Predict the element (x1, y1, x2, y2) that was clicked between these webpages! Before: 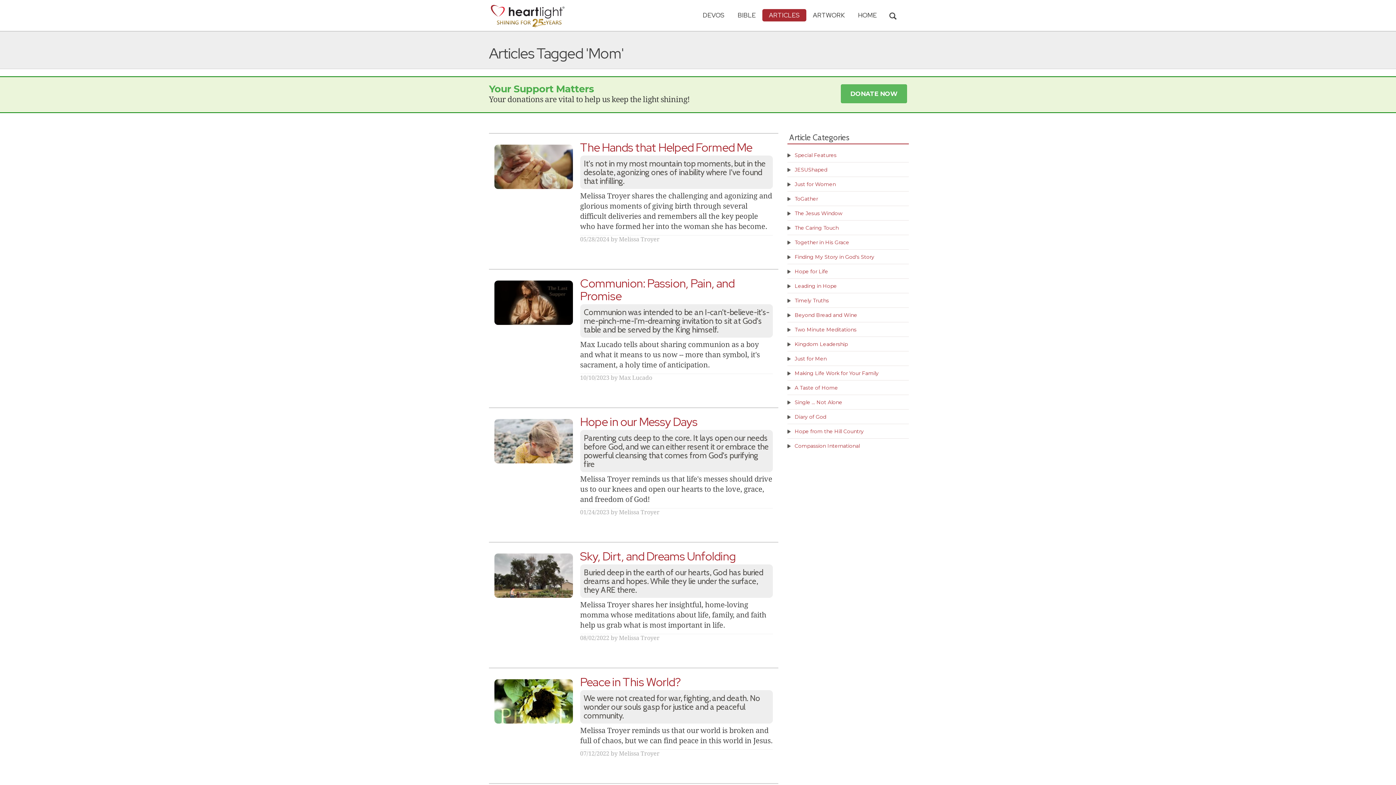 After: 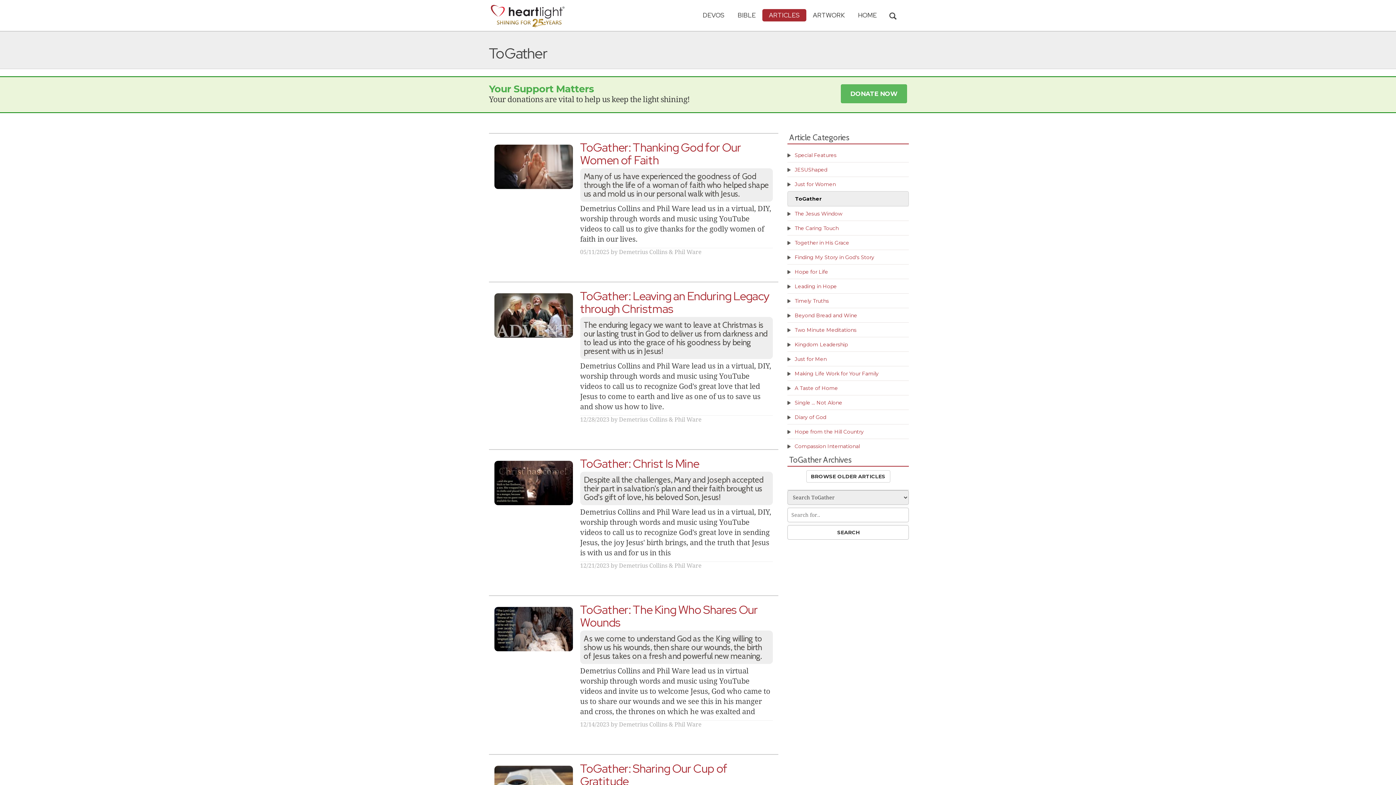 Action: bbox: (794, 195, 818, 202) label: ToGather